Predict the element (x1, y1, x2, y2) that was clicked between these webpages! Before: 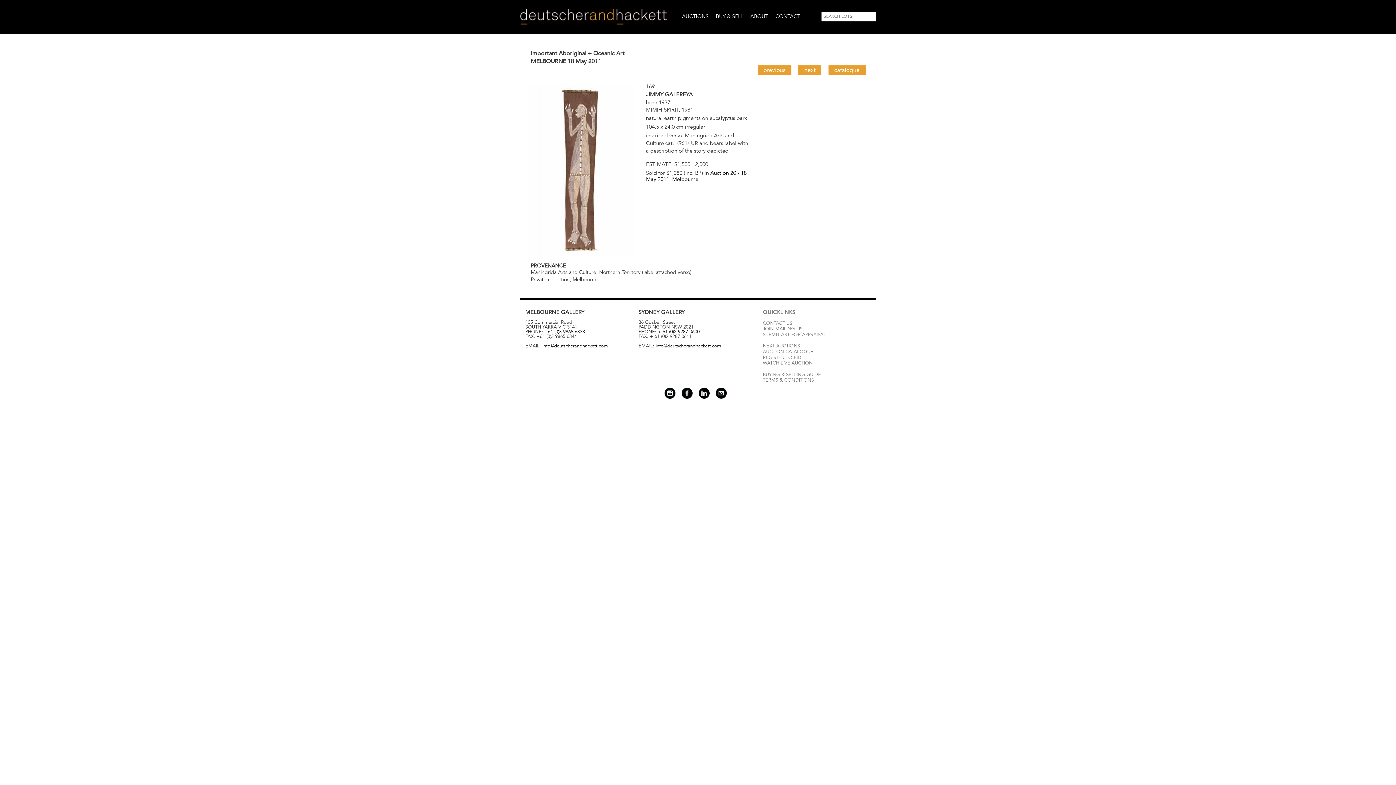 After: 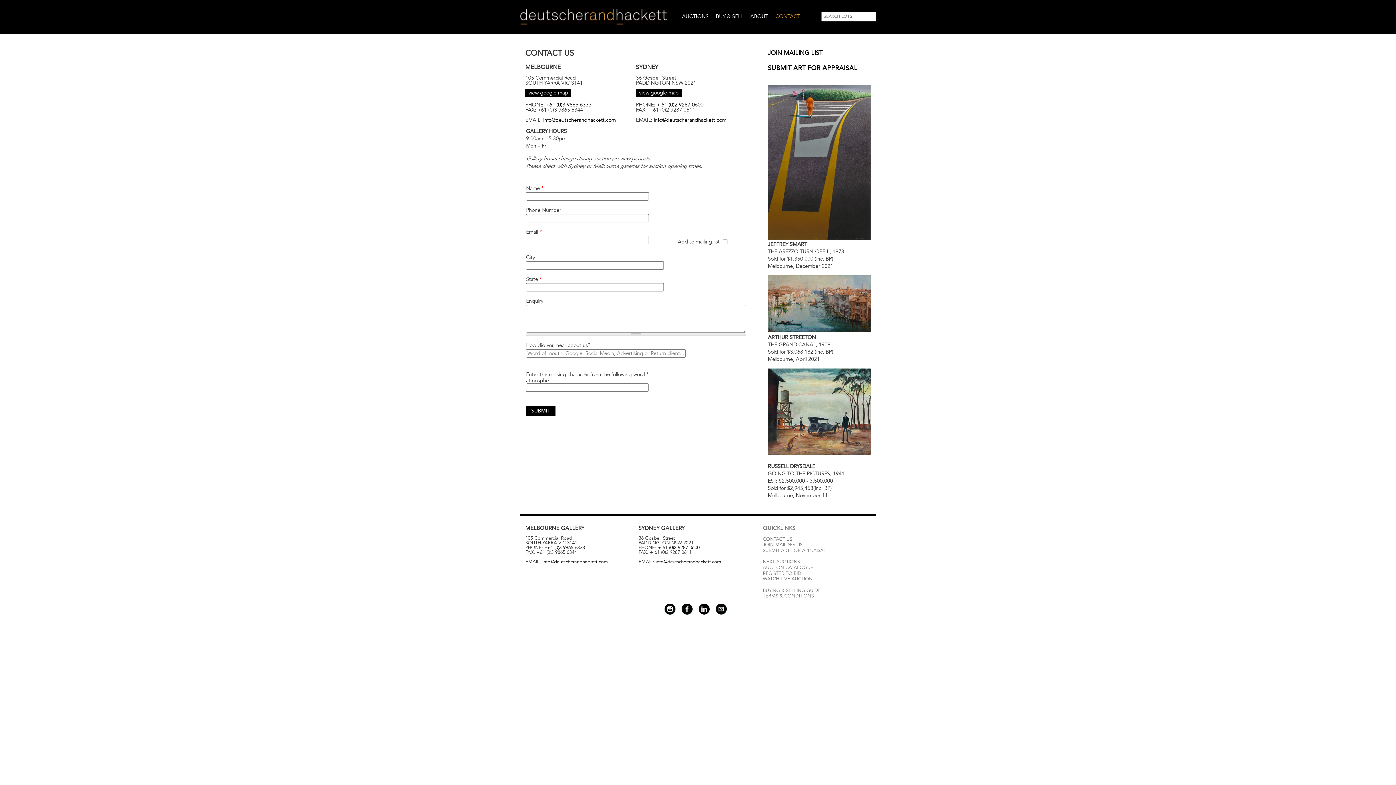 Action: label: CONTACT US bbox: (763, 320, 792, 326)